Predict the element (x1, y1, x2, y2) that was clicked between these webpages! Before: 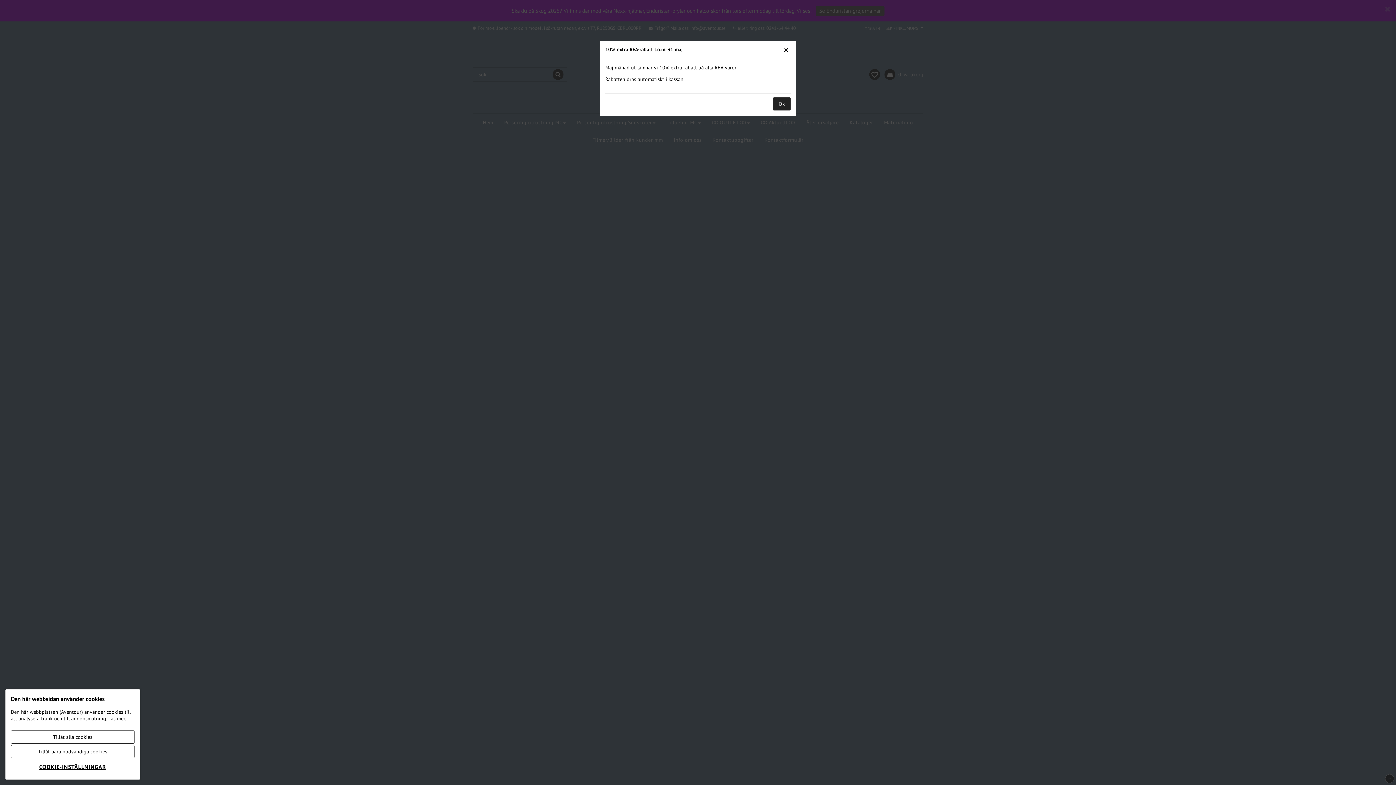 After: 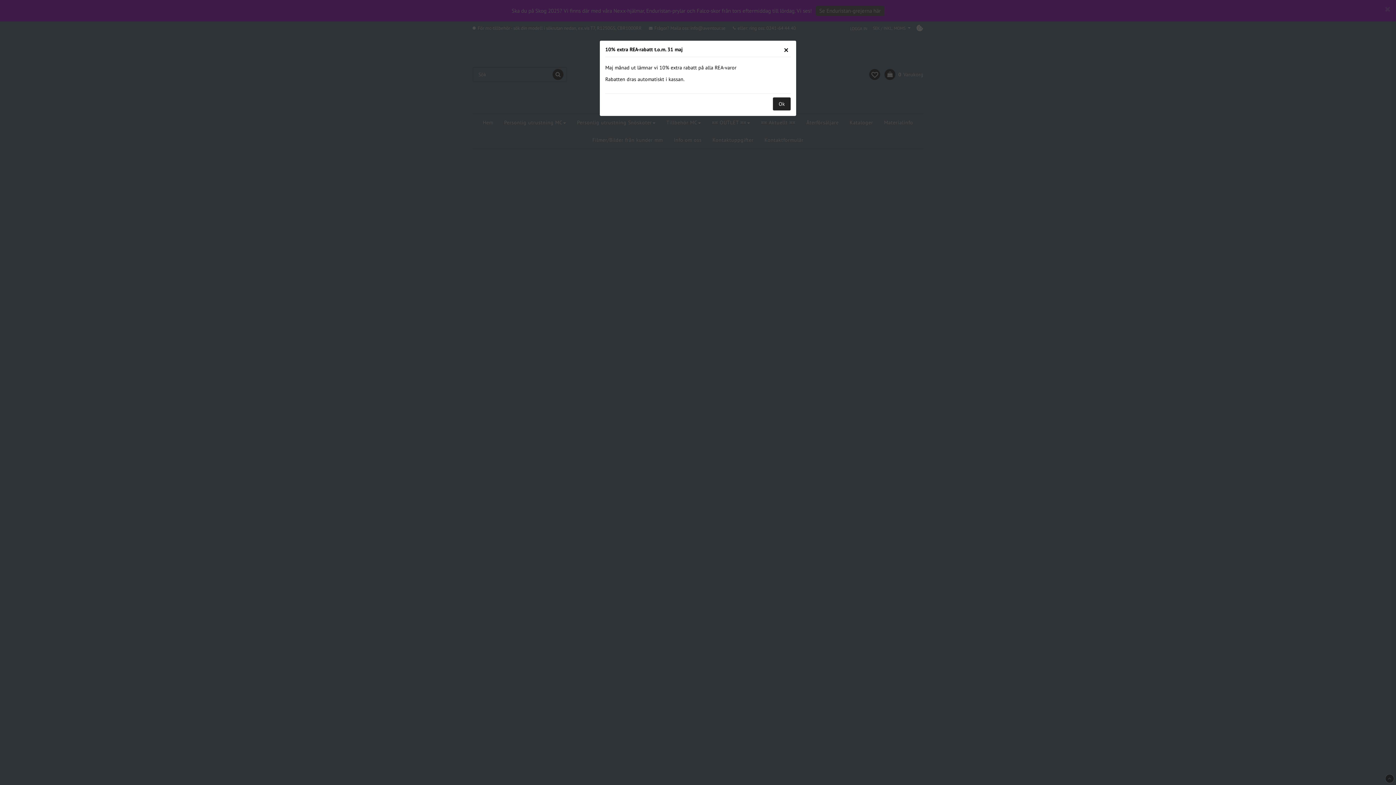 Action: bbox: (10, 730, 134, 744) label: Tillåt alla cookies